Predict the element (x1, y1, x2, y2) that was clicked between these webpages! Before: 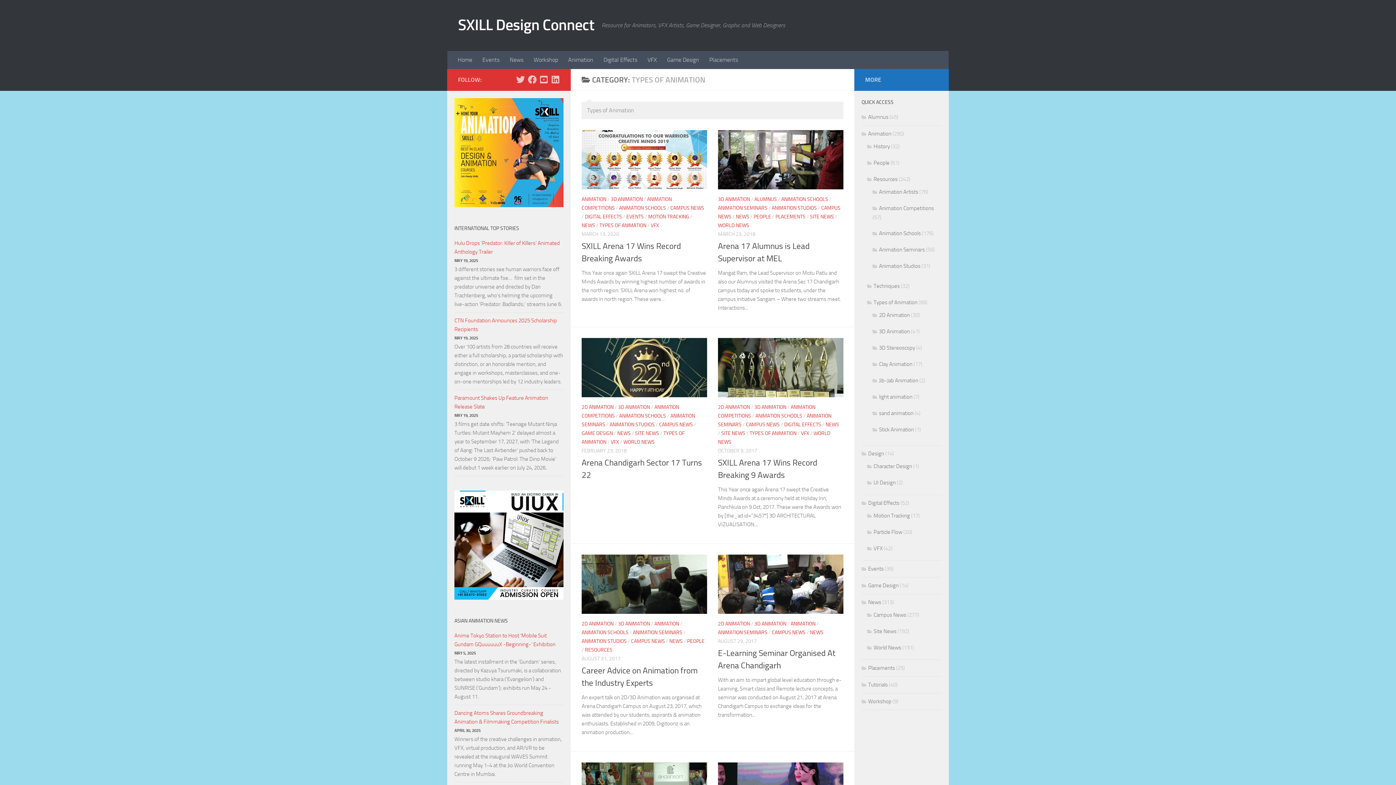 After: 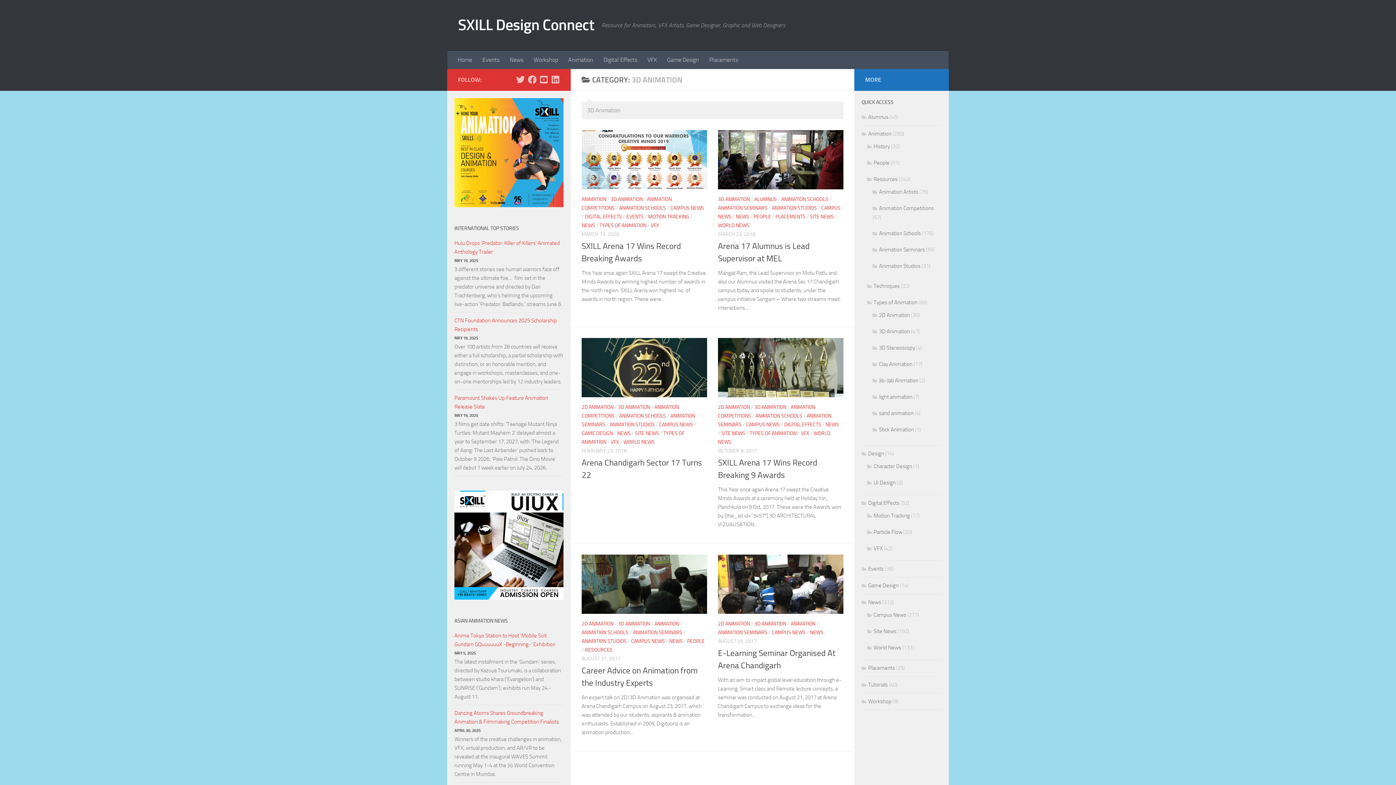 Action: bbox: (754, 404, 786, 410) label: 3D ANIMATION